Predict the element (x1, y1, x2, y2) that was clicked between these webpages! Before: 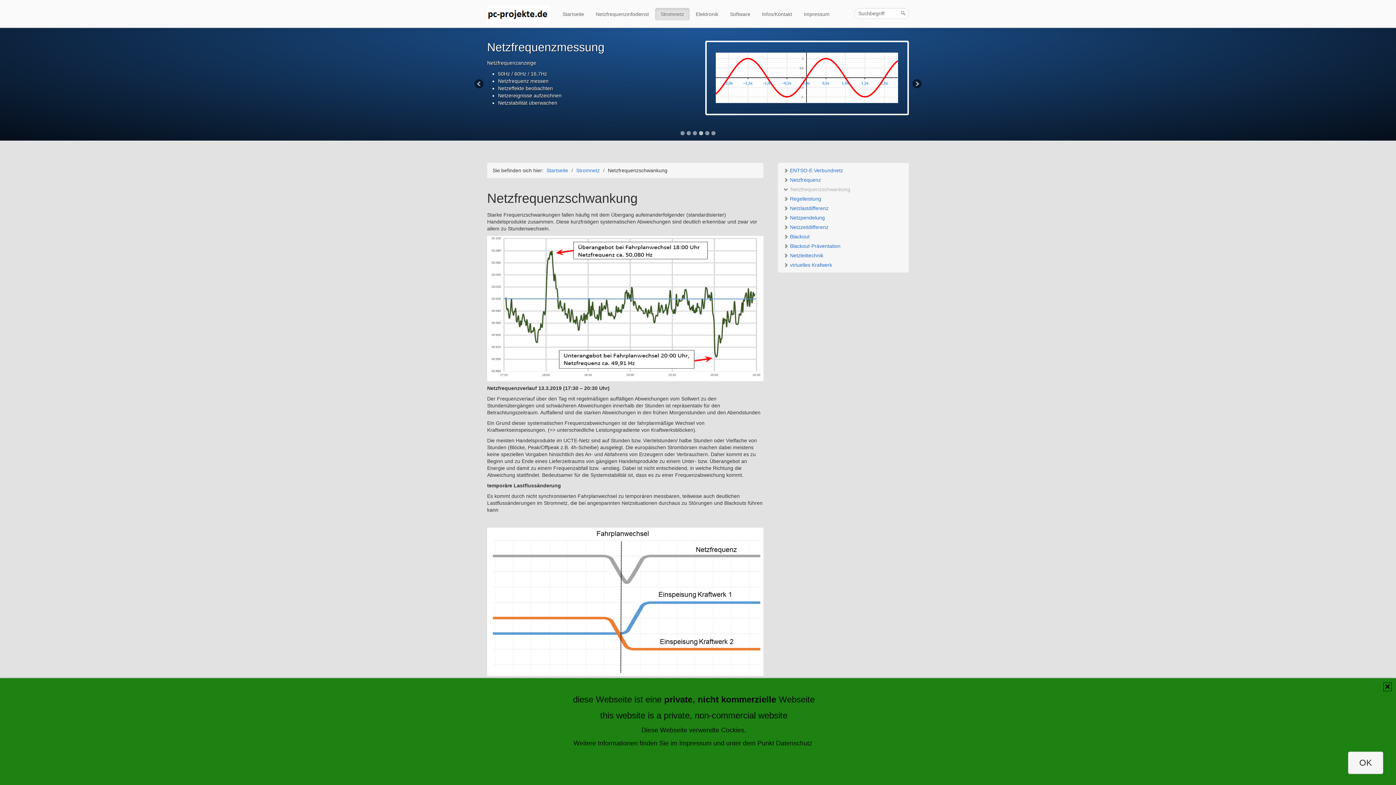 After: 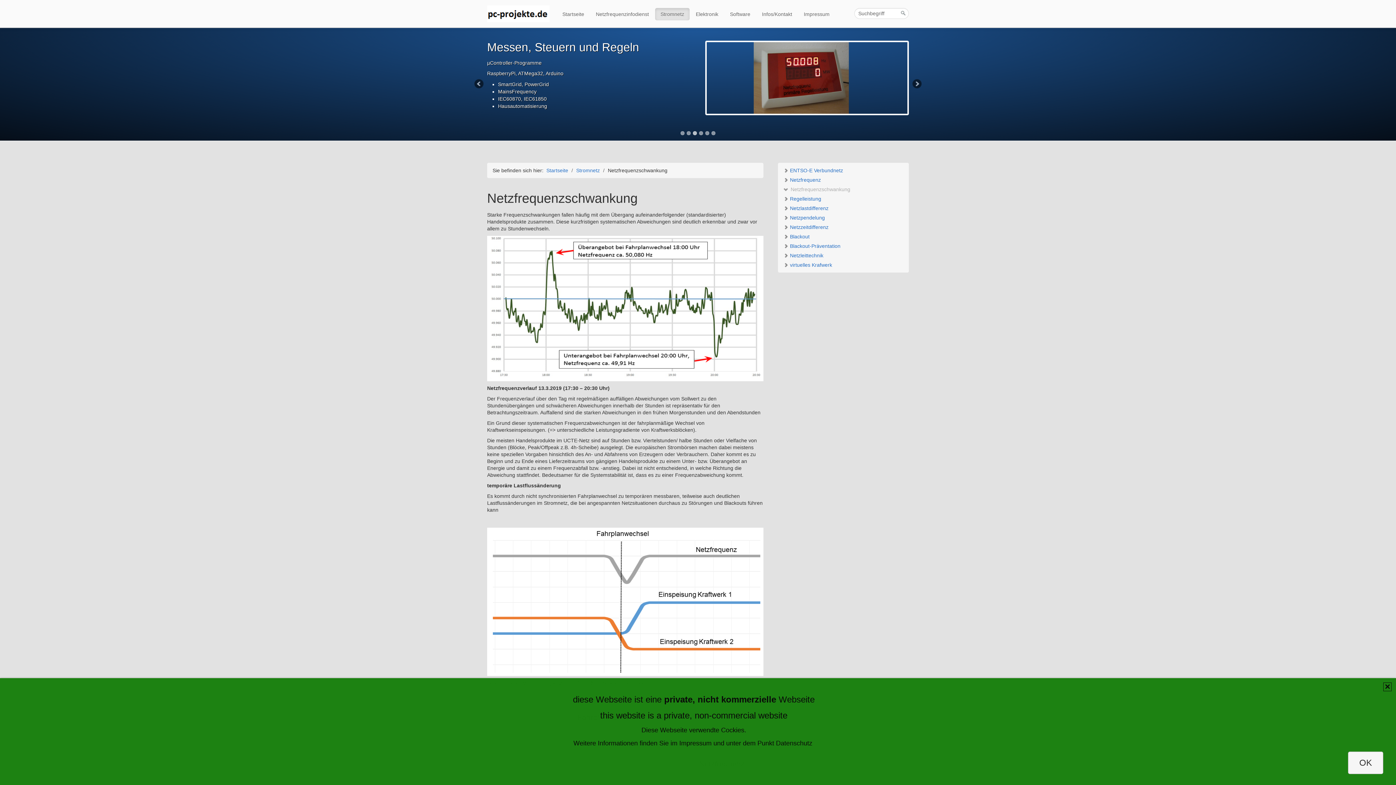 Action: bbox: (693, 131, 697, 135) label: 3